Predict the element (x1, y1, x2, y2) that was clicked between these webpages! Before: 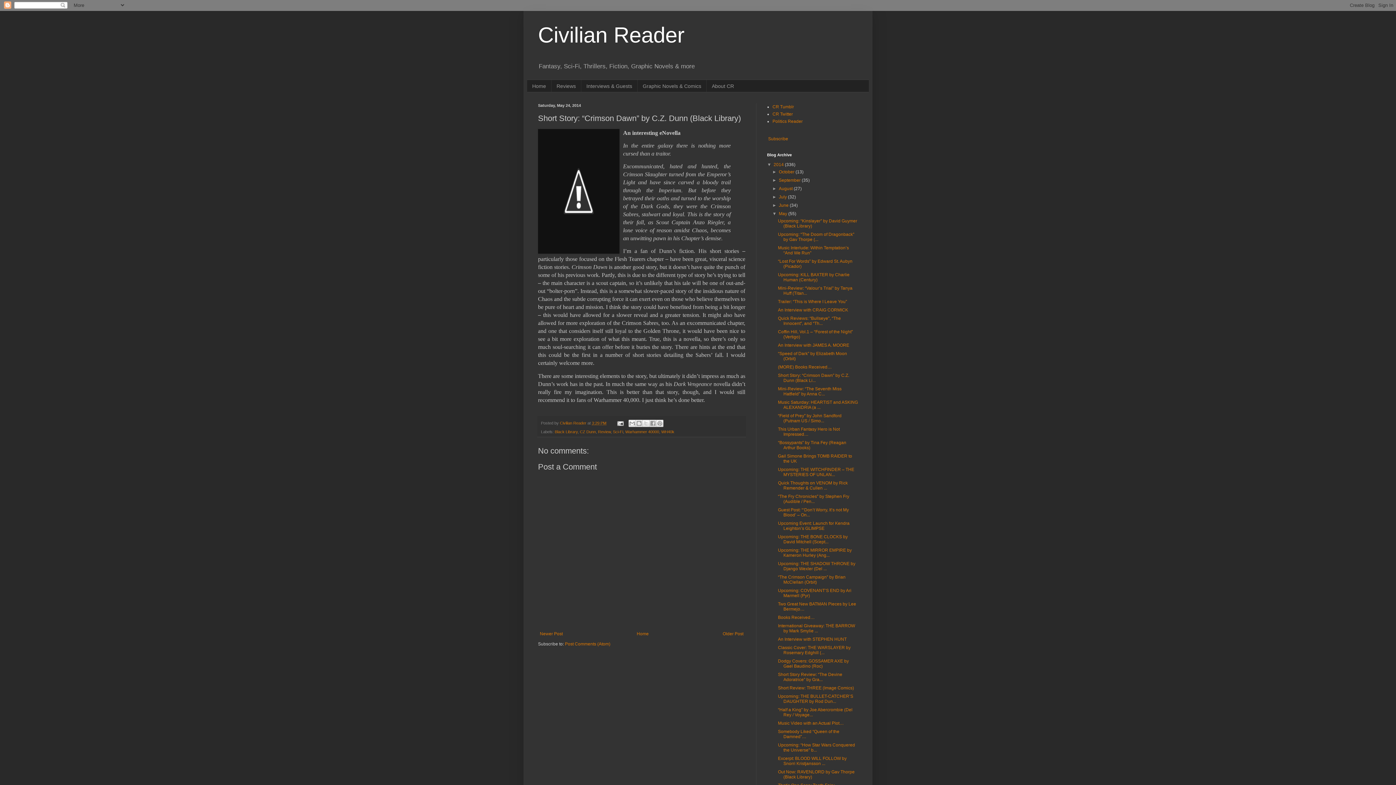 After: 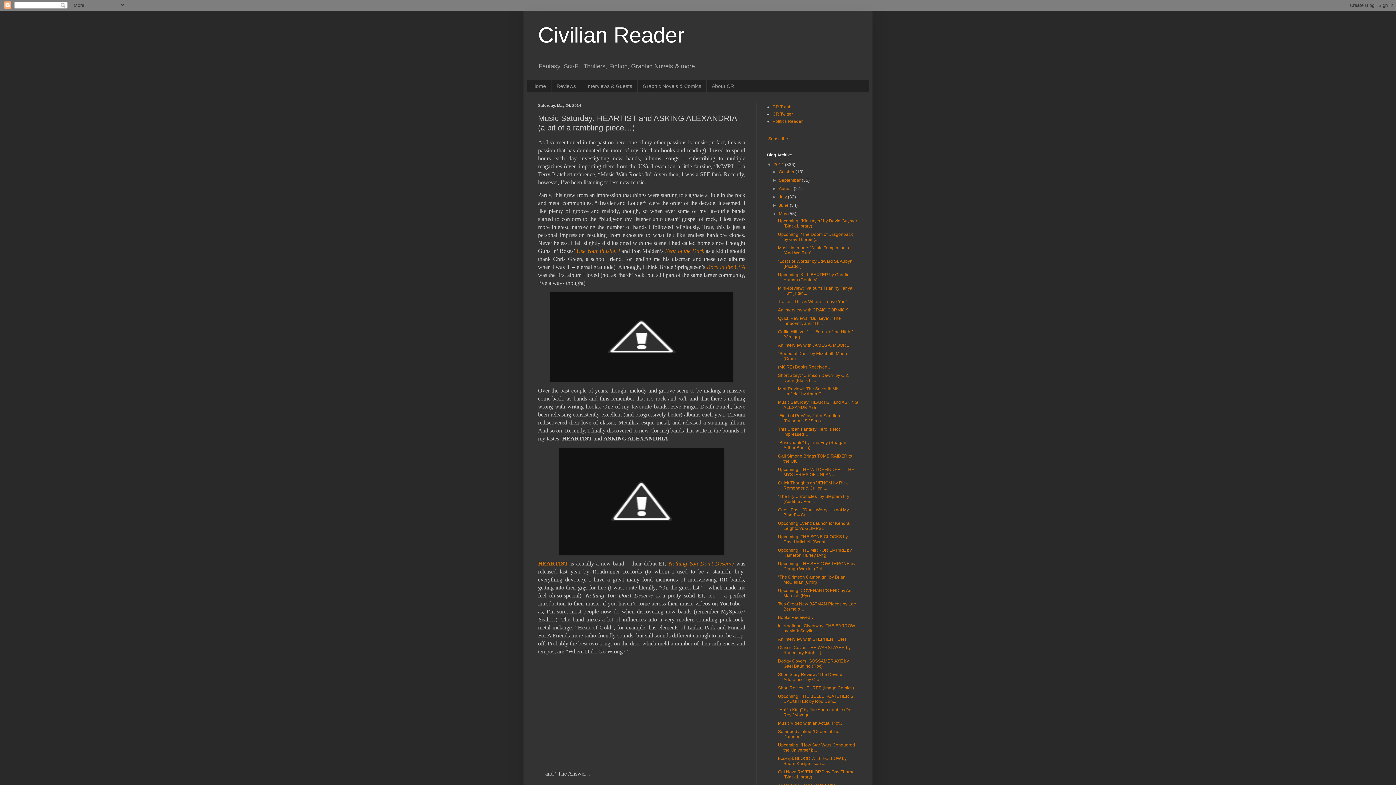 Action: bbox: (778, 400, 858, 410) label: Music Saturday: HEARTIST and ASKING ALEXANDRIA (a ...